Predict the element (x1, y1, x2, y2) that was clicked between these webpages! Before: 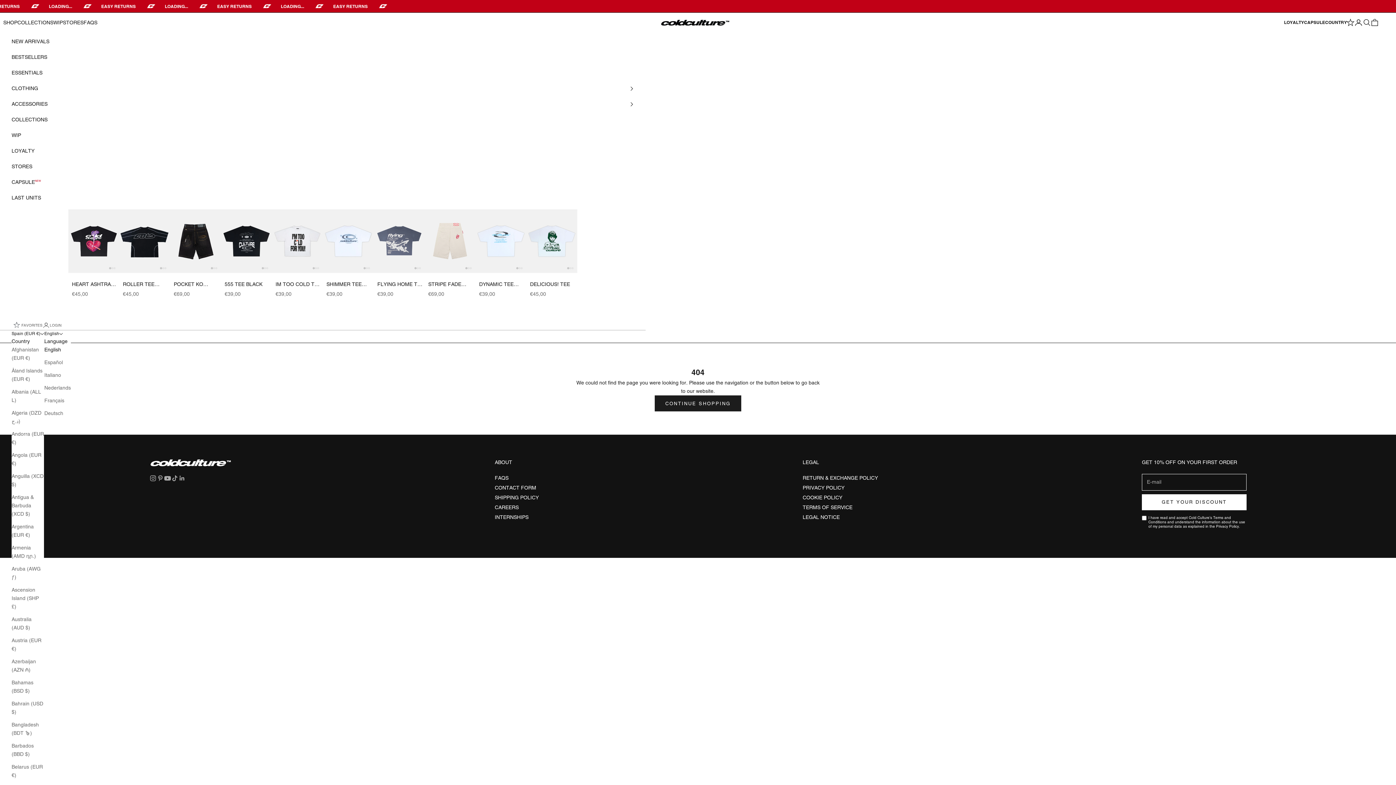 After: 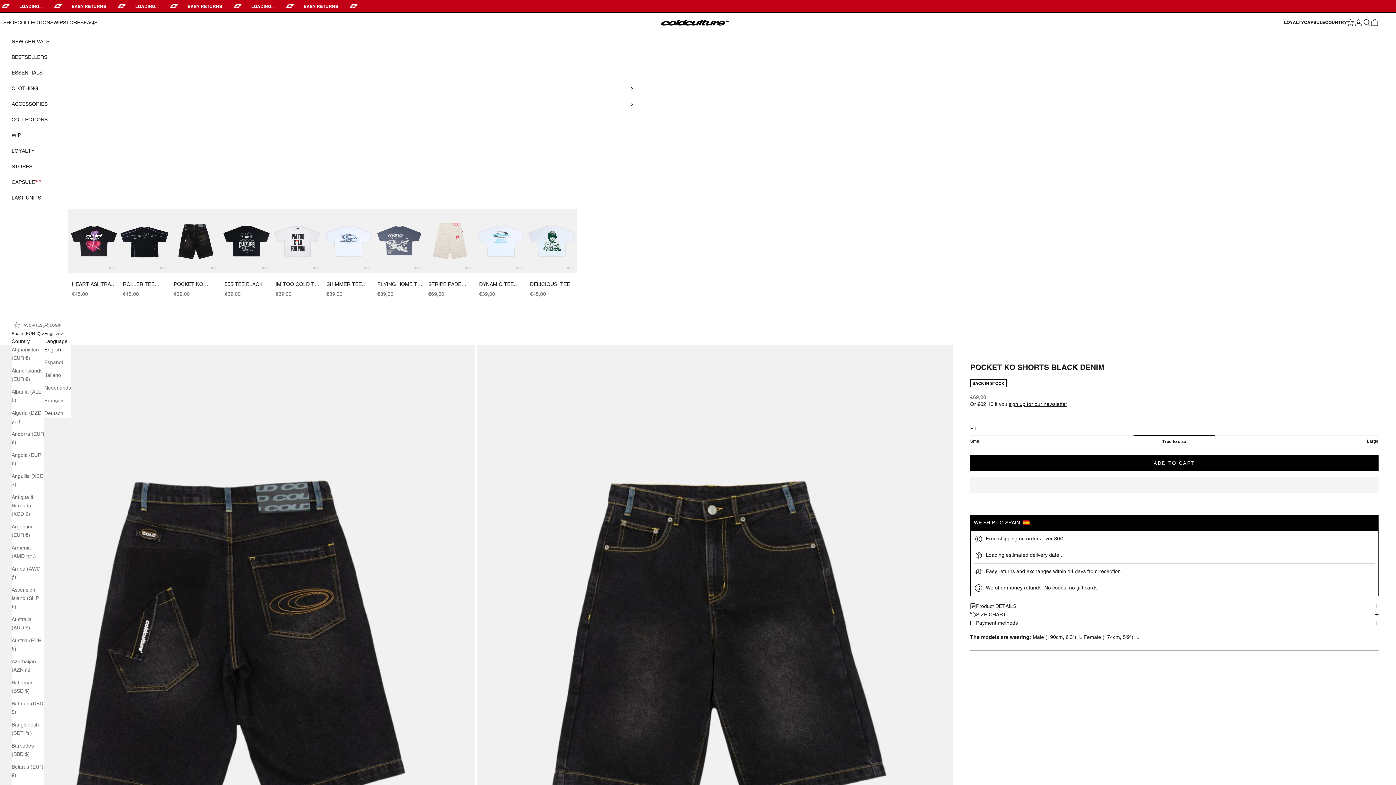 Action: bbox: (170, 209, 221, 273)